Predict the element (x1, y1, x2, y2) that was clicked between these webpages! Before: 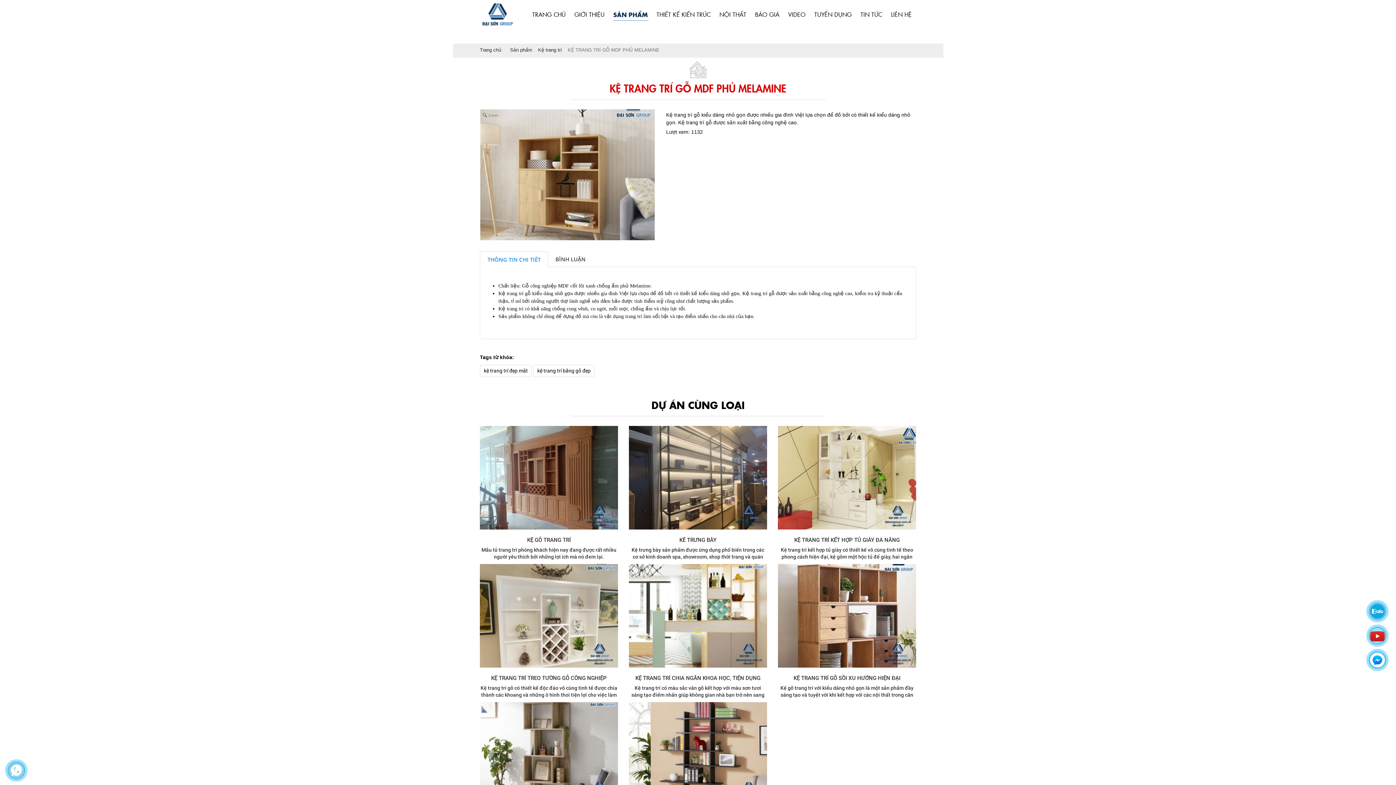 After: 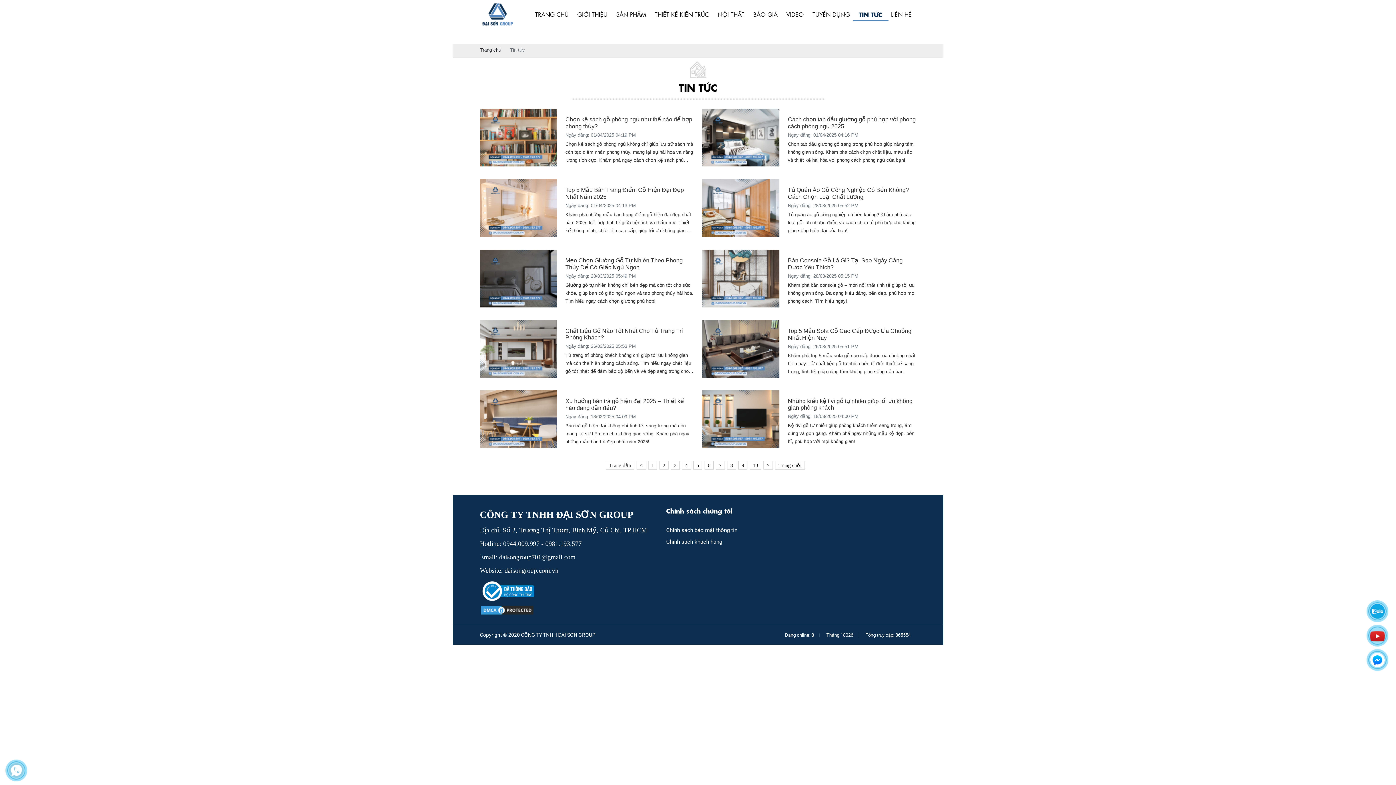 Action: bbox: (856, 0, 886, 29) label: TIN TỨC